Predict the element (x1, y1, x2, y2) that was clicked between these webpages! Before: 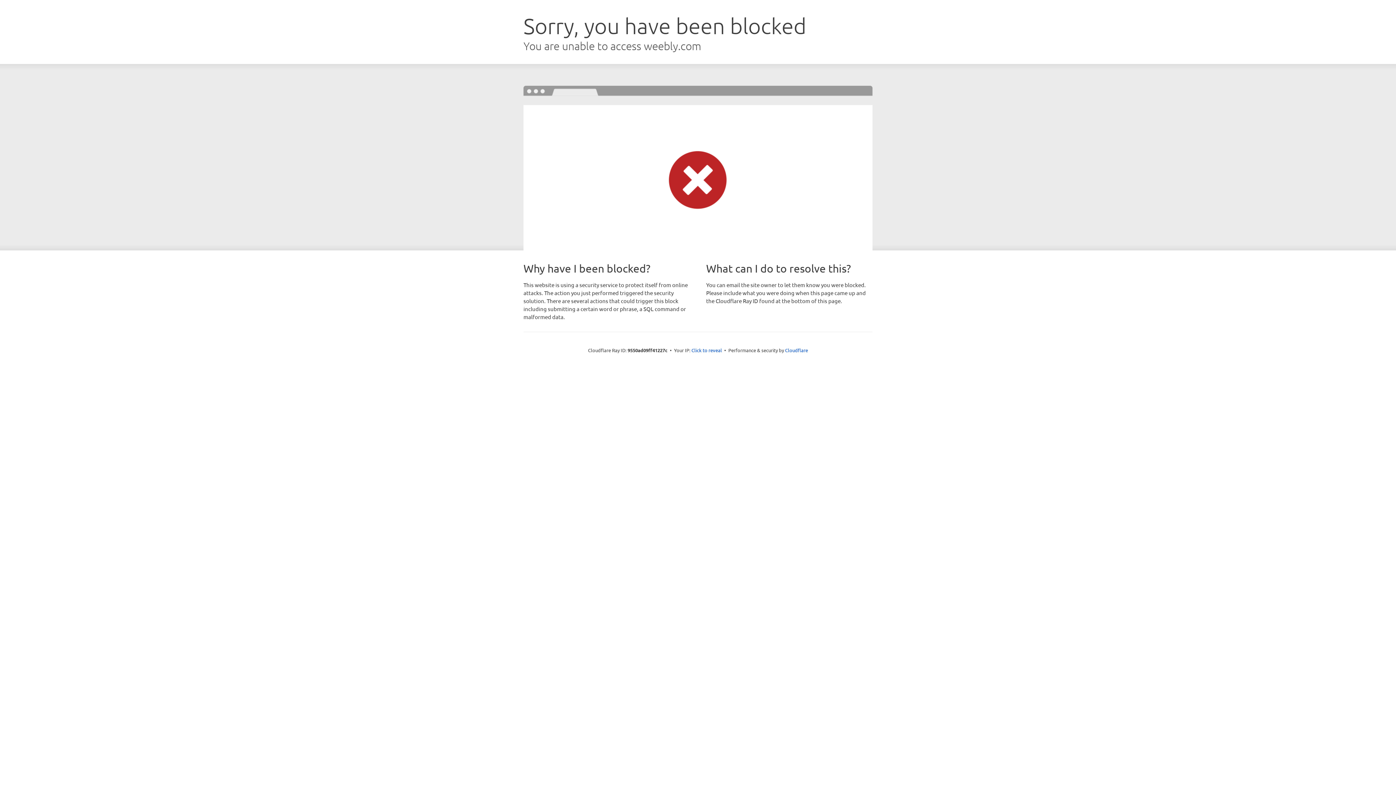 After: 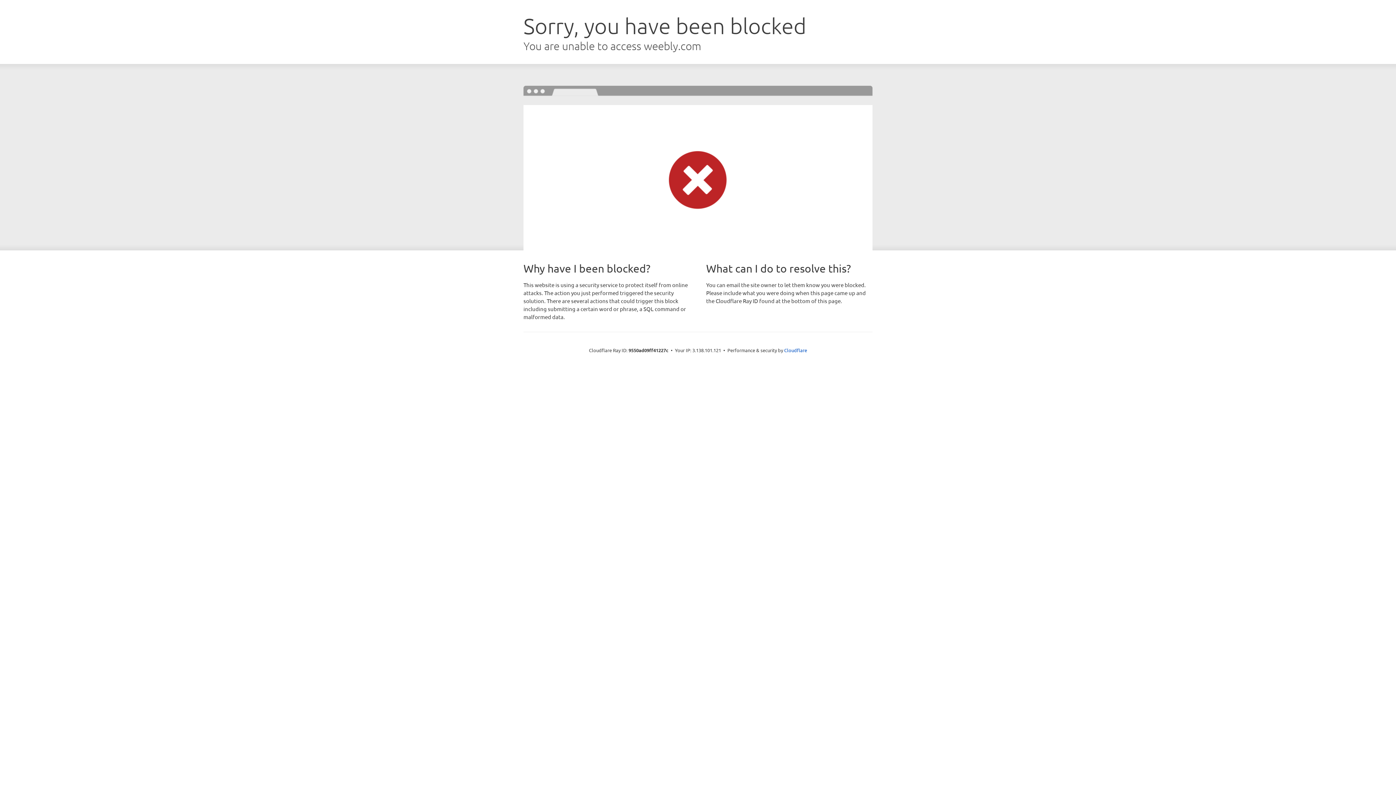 Action: bbox: (691, 346, 722, 353) label: Click to reveal